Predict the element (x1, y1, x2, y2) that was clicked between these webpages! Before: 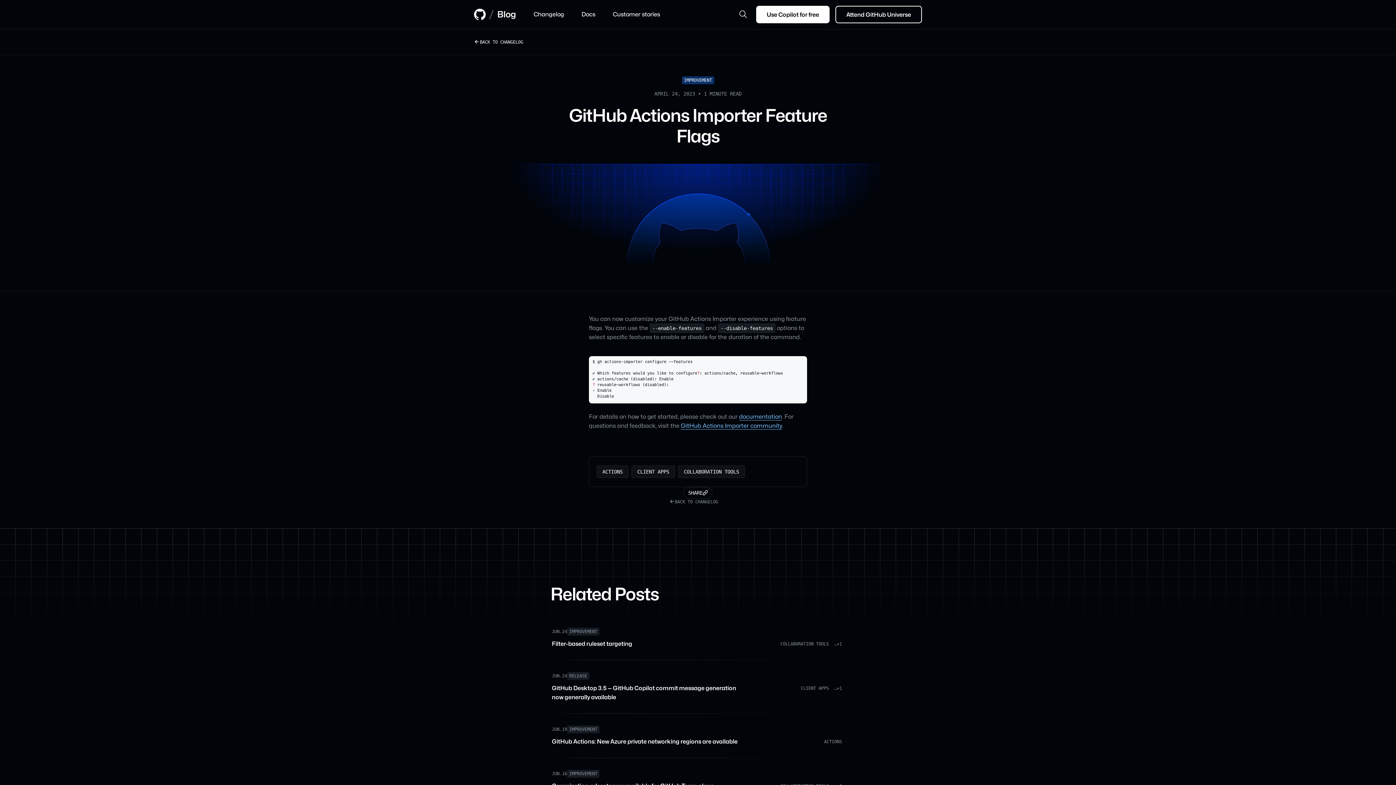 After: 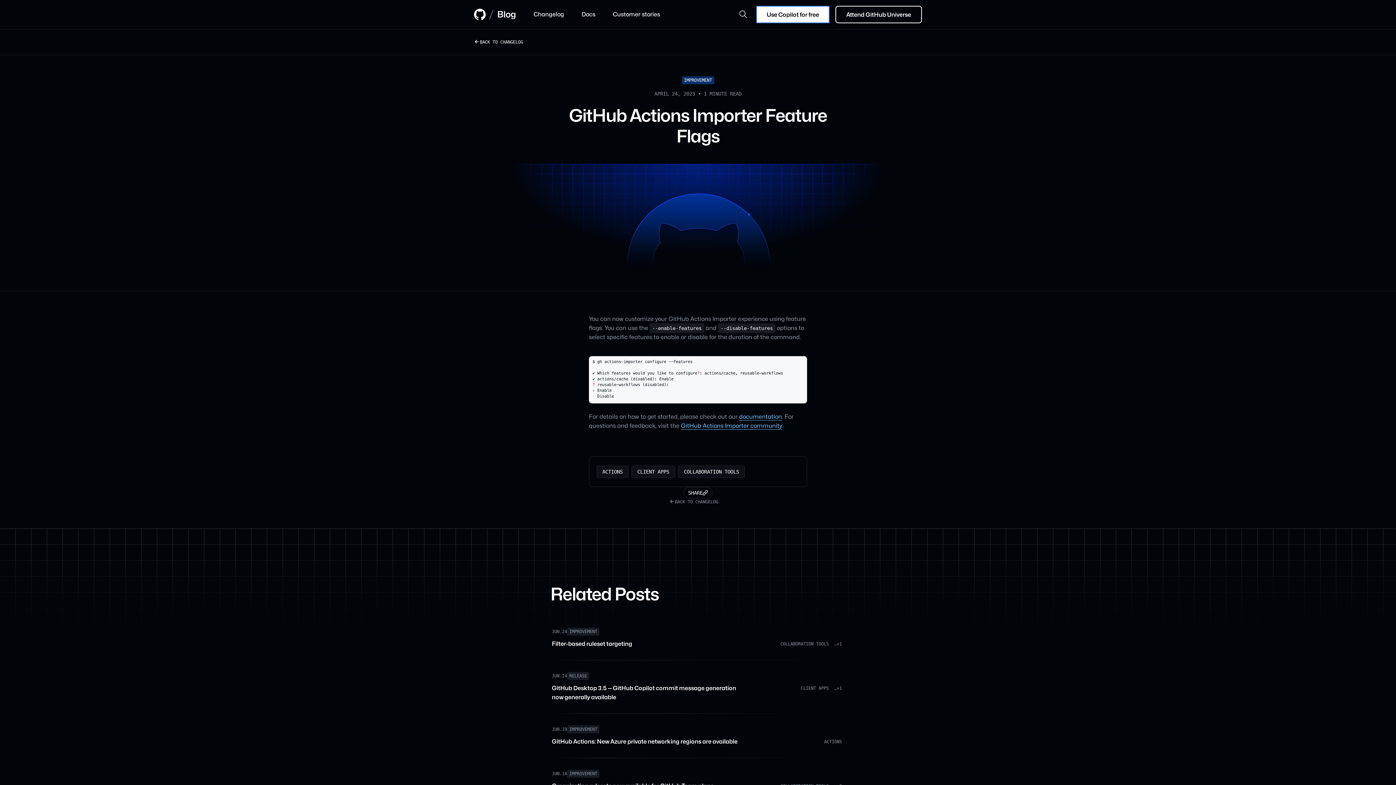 Action: label: Use Copilot for free bbox: (756, 5, 829, 23)